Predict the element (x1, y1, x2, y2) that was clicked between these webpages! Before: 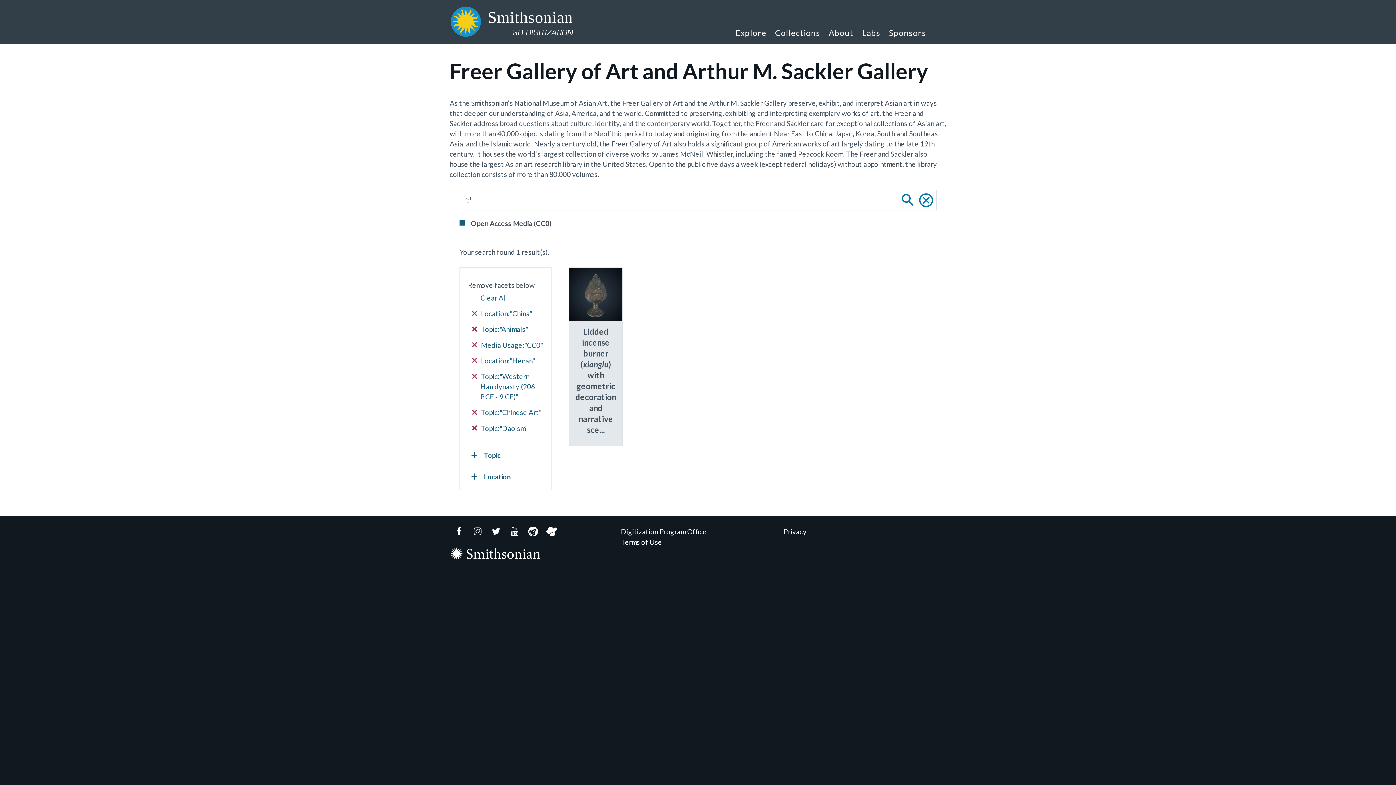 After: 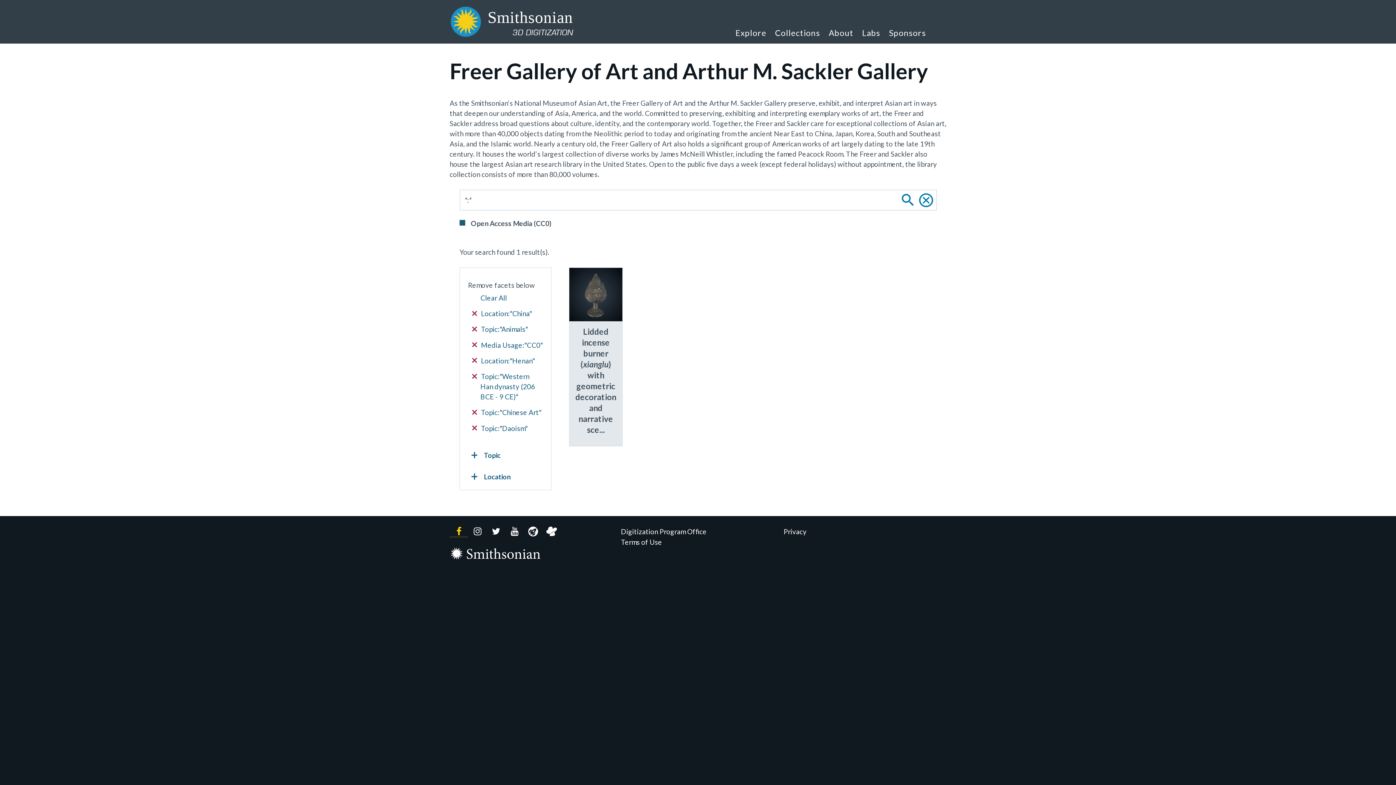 Action: label: Facebook bbox: (449, 526, 468, 537)